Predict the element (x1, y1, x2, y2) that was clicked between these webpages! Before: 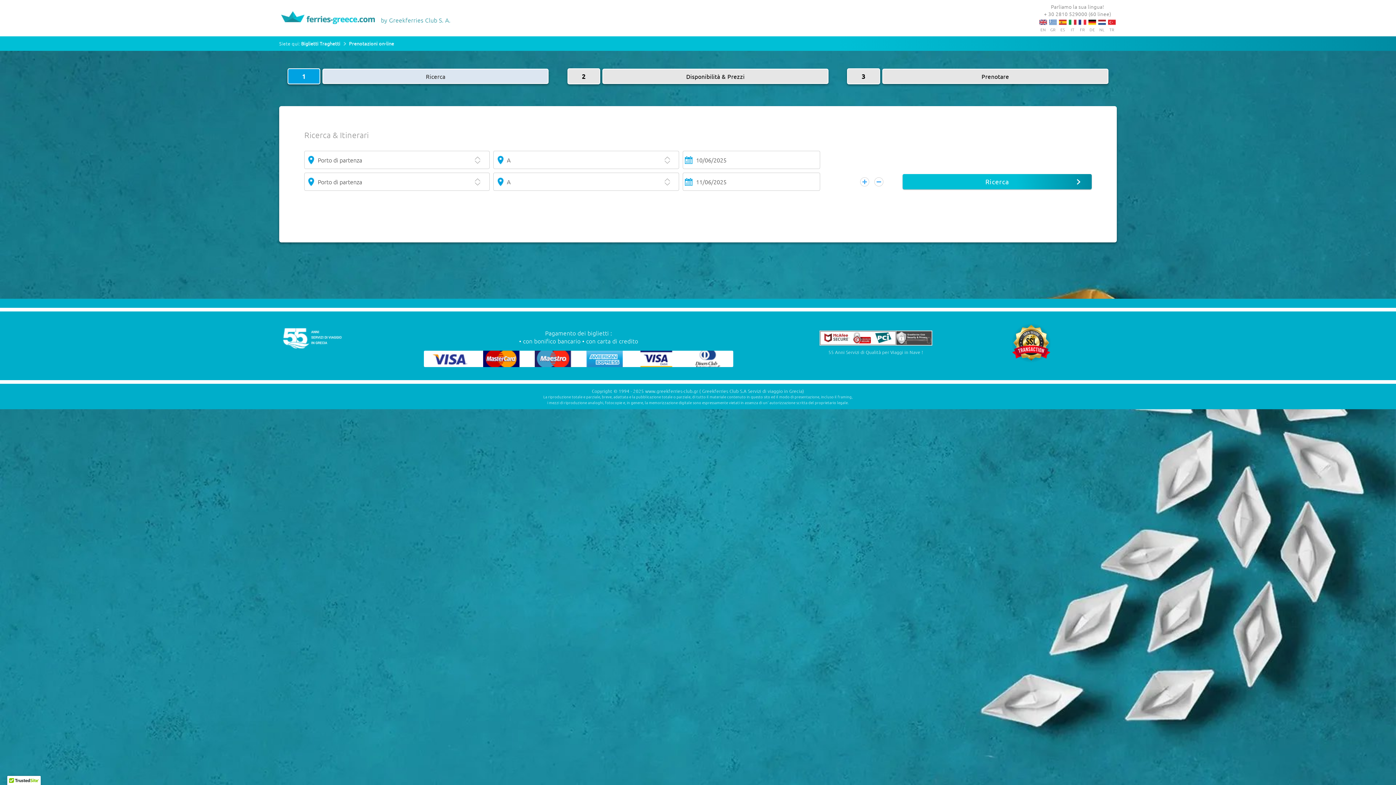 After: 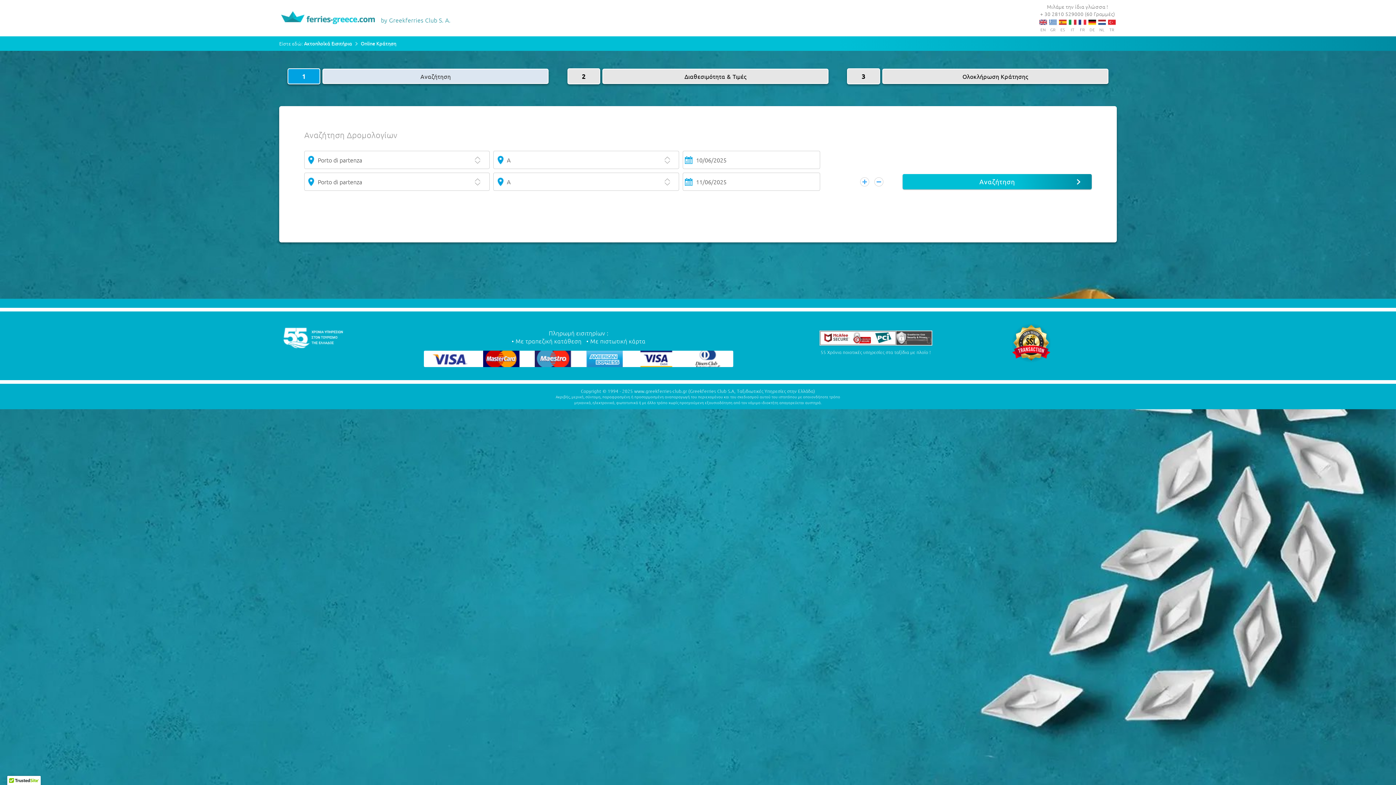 Action: bbox: (1048, 18, 1058, 25) label: GR